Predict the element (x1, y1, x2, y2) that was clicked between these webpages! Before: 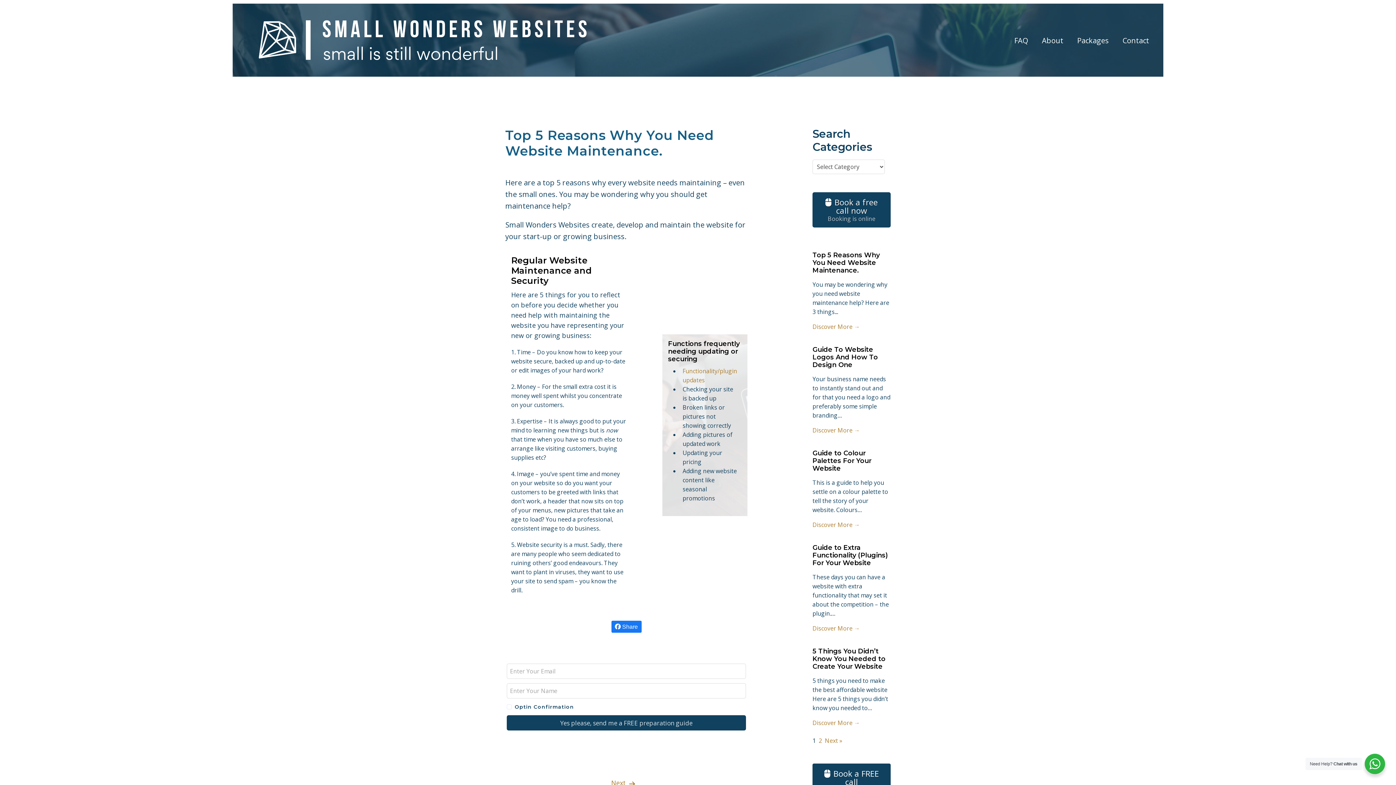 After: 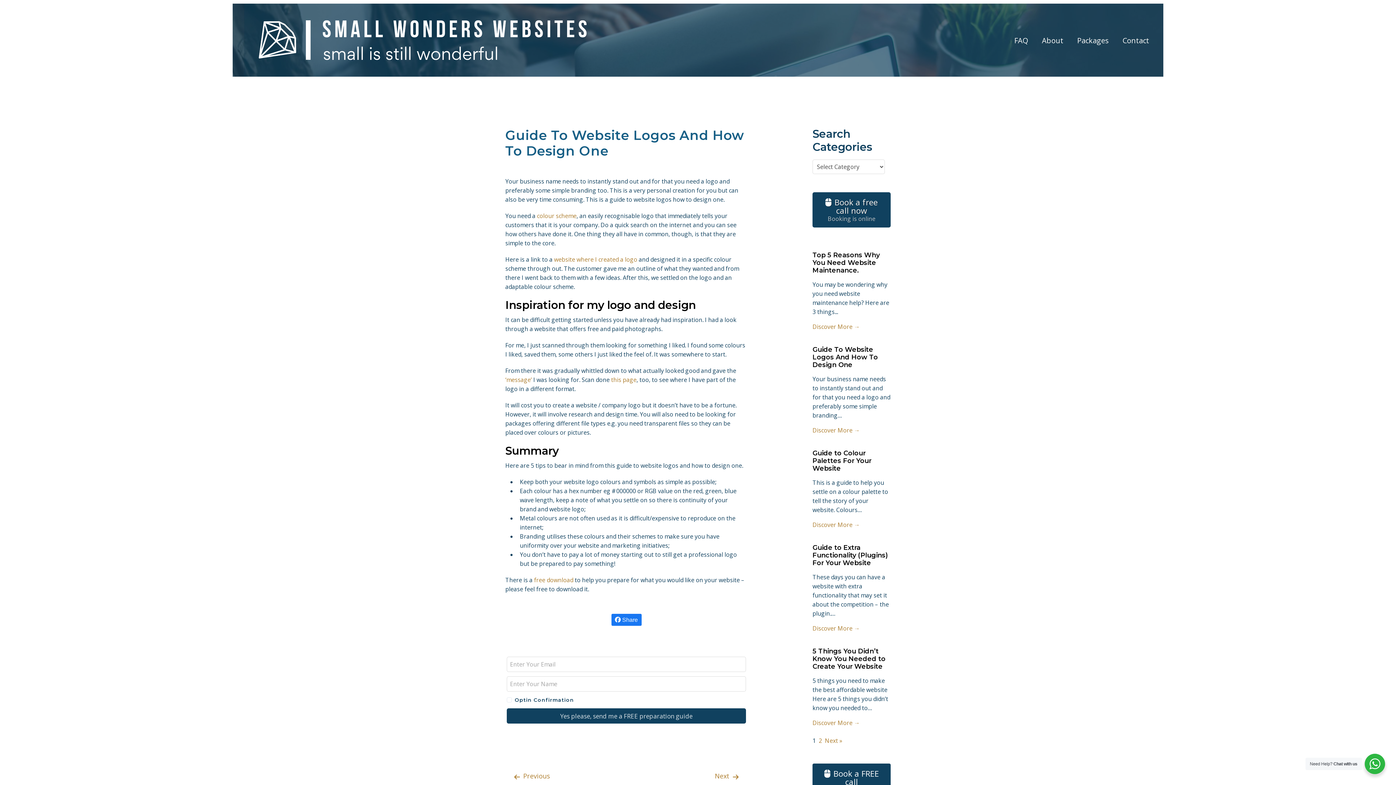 Action: bbox: (812, 426, 860, 434) label: Discover More →